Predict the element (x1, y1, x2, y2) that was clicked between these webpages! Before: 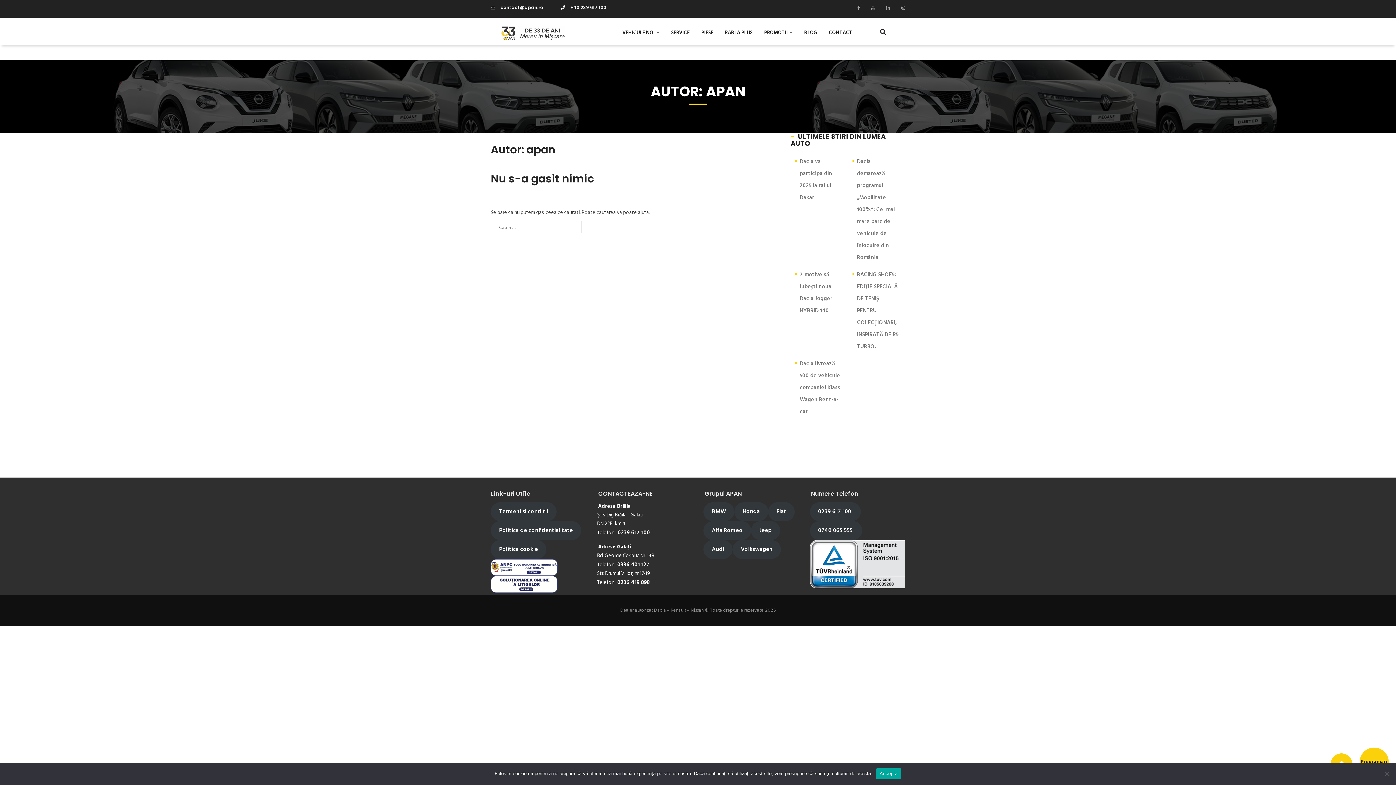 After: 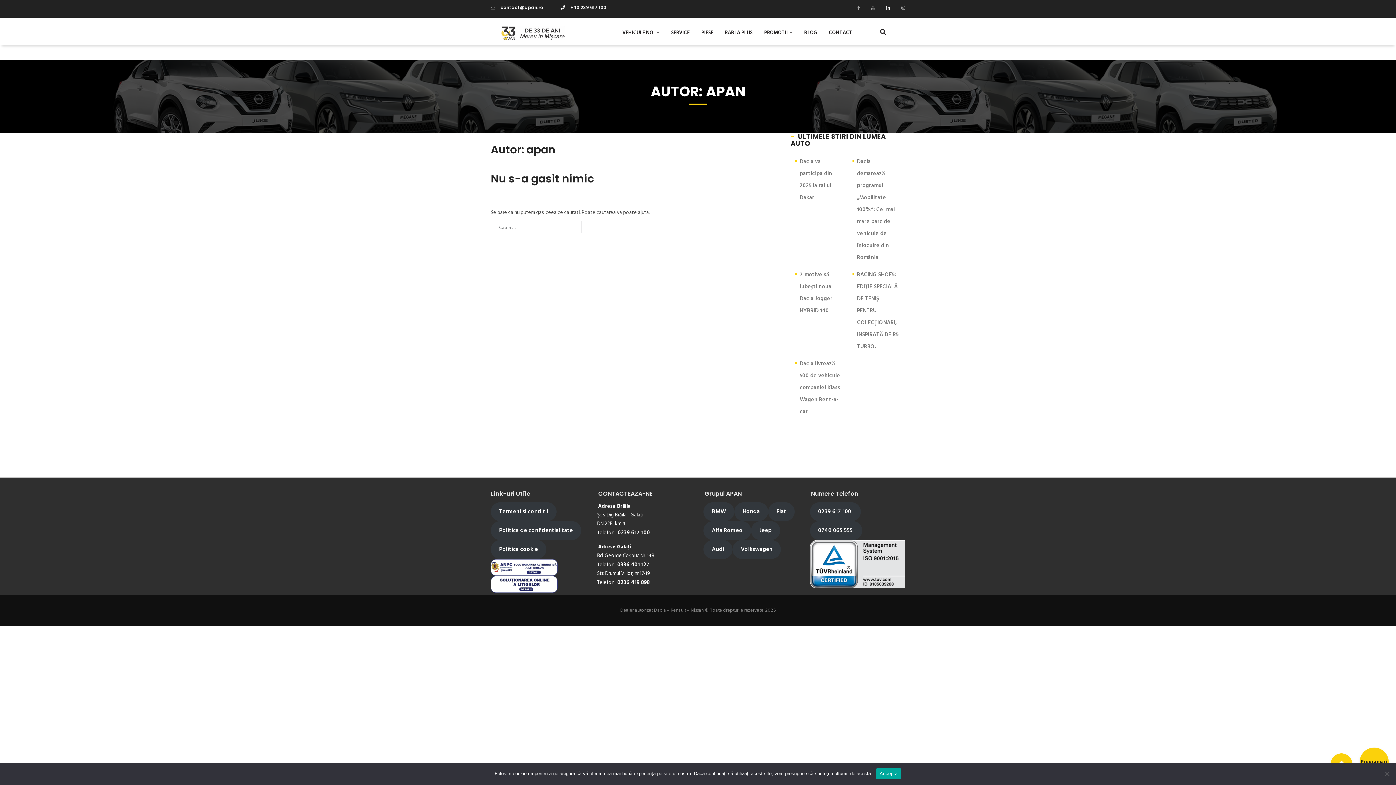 Action: bbox: (882, 4, 890, 10)